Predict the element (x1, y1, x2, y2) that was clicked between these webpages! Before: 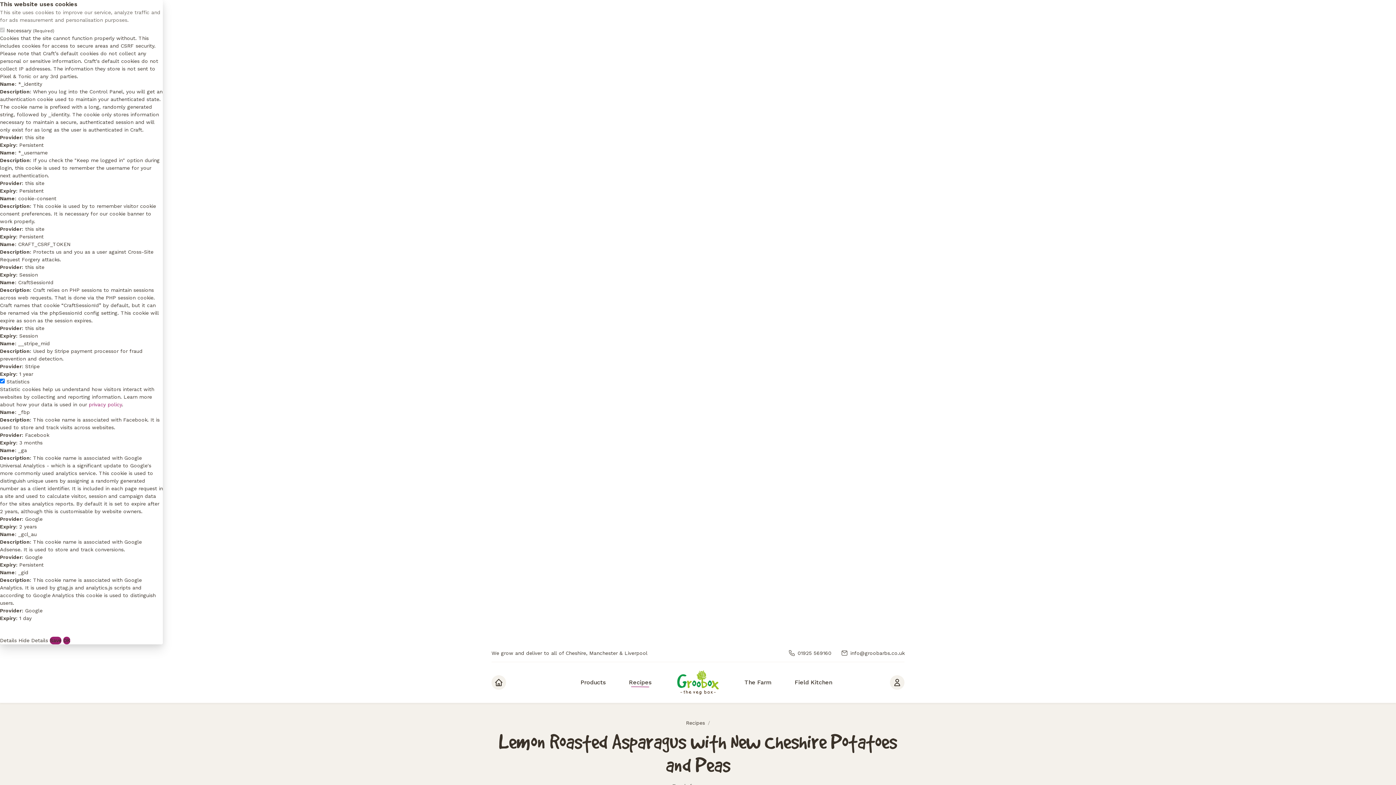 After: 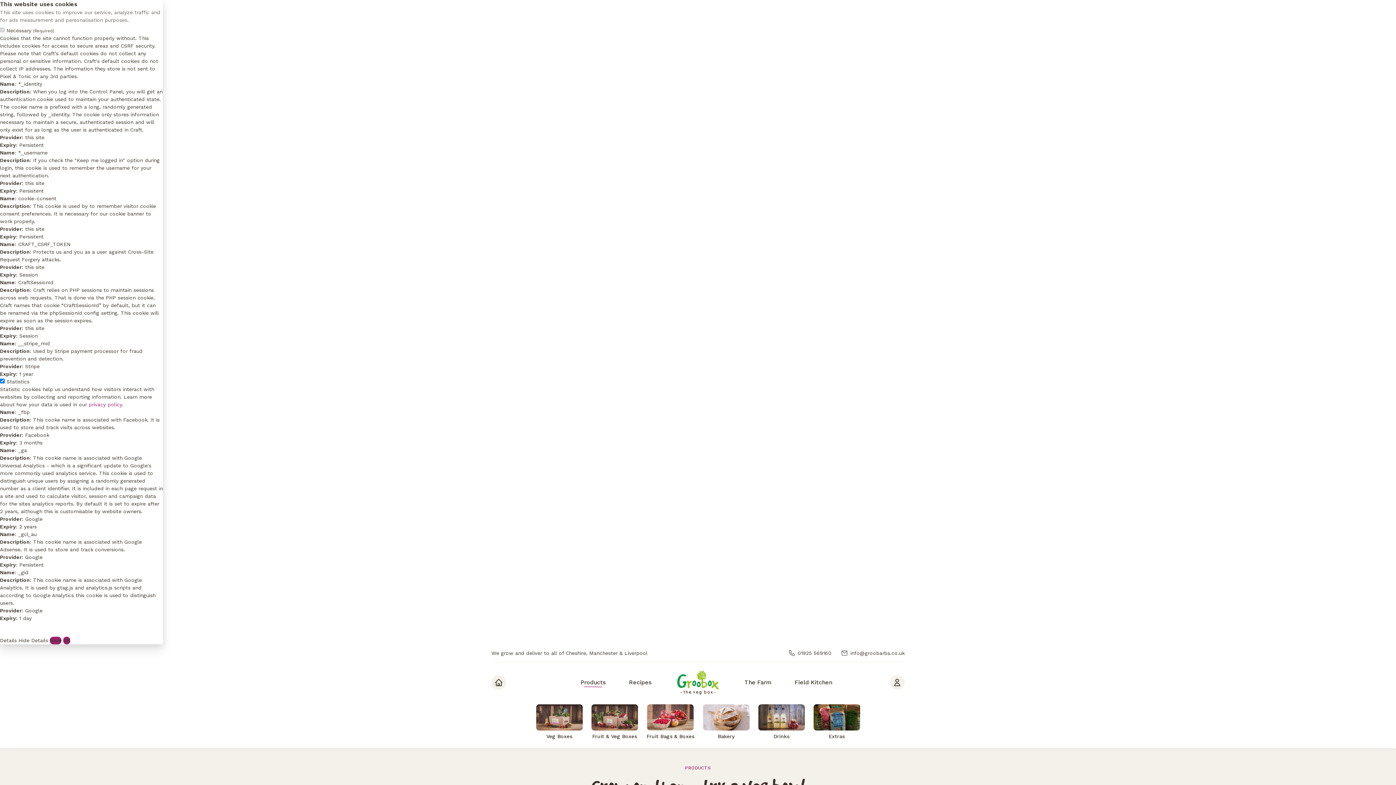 Action: bbox: (580, 679, 605, 686) label: Products